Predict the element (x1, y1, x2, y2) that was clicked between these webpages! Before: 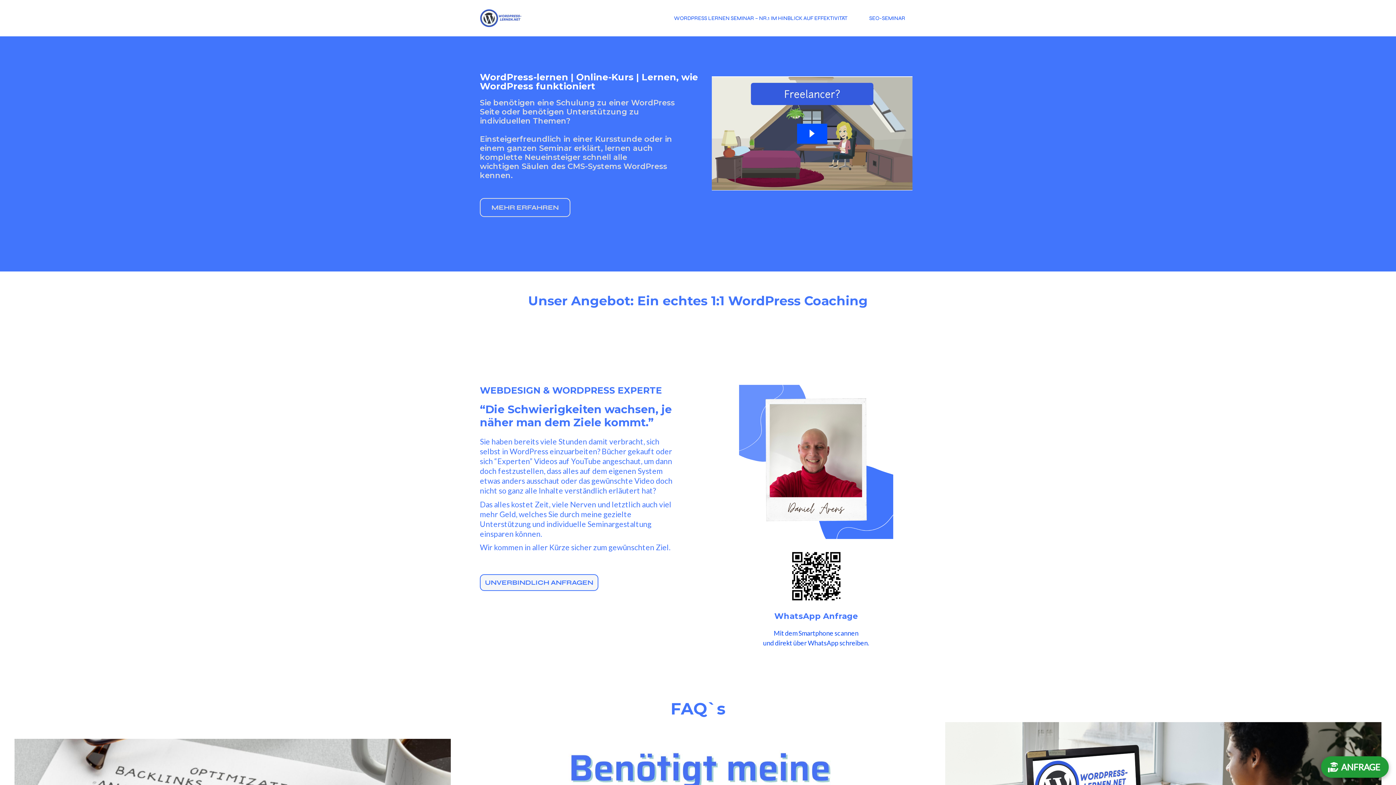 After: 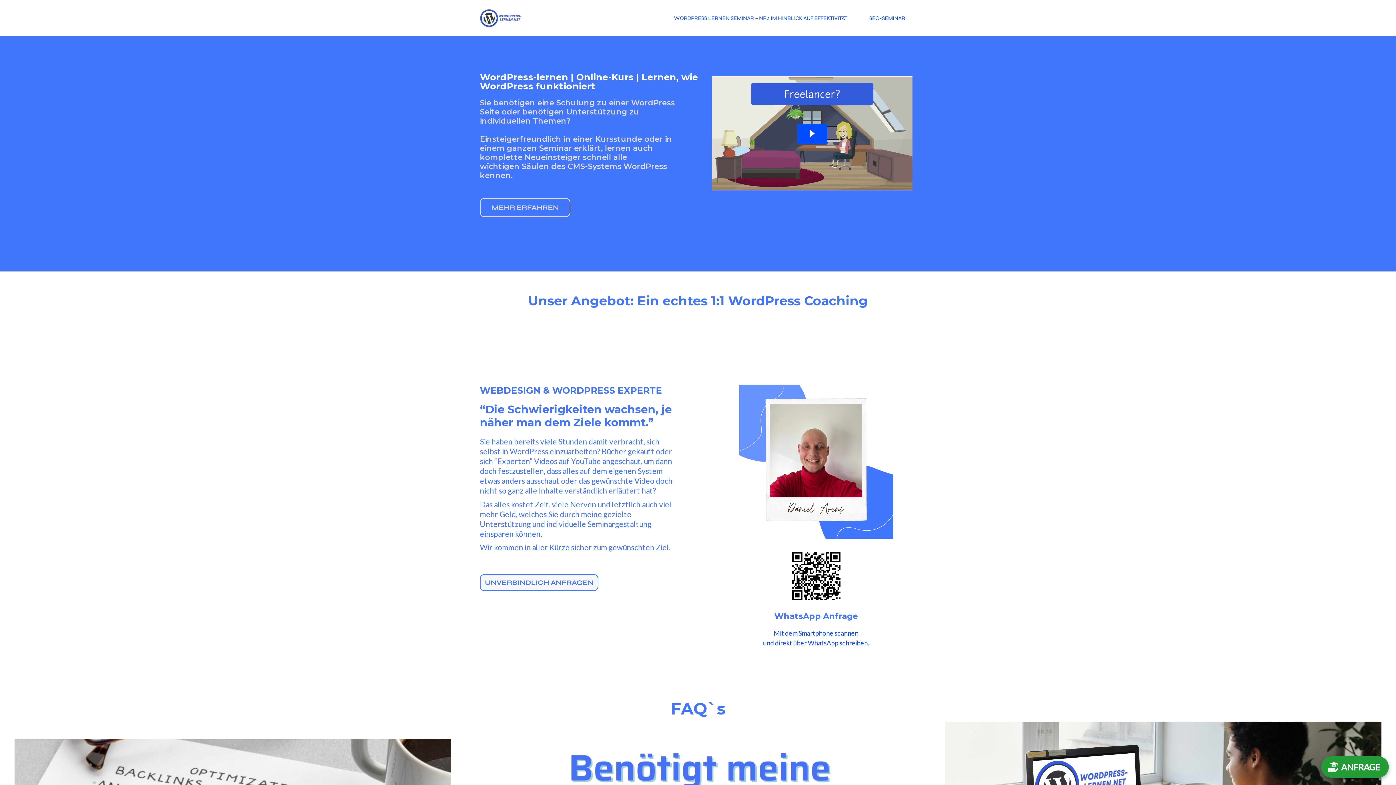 Action: label: WORDPRESS LERNEN SEMINAR – NR.1 IM HINBLICK AUF EFFEKTIVITÄT bbox: (663, 0, 858, 36)